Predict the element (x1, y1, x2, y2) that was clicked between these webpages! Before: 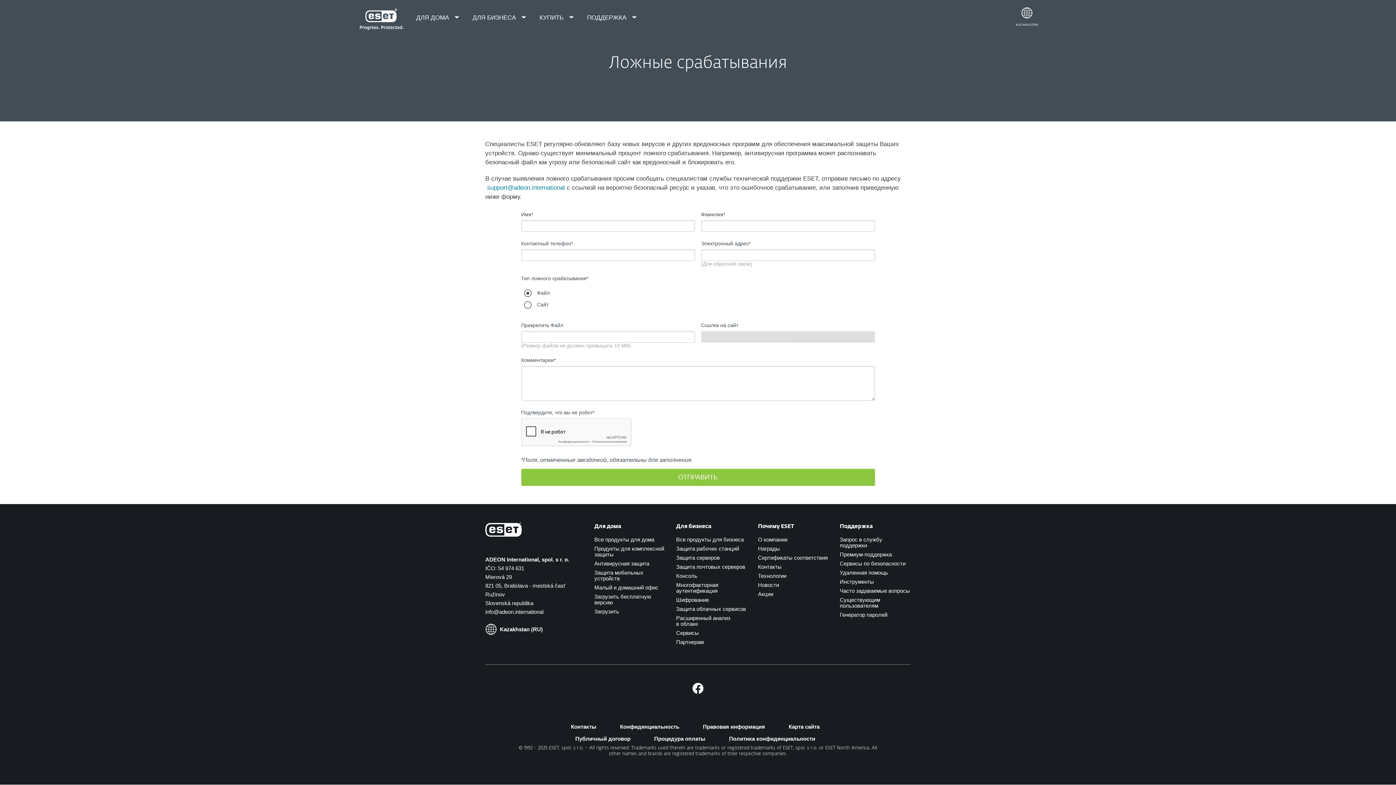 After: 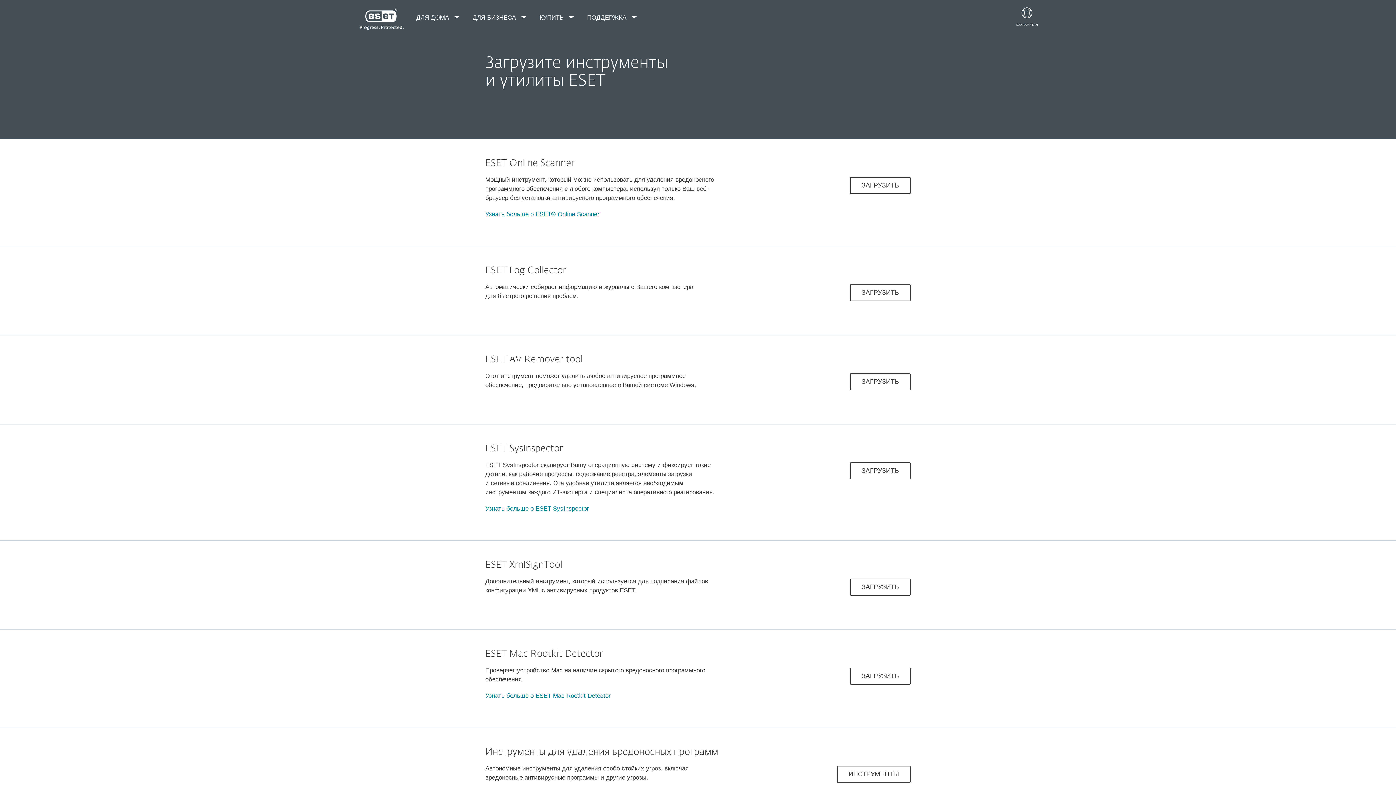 Action: bbox: (840, 578, 874, 585) label: Инструменты